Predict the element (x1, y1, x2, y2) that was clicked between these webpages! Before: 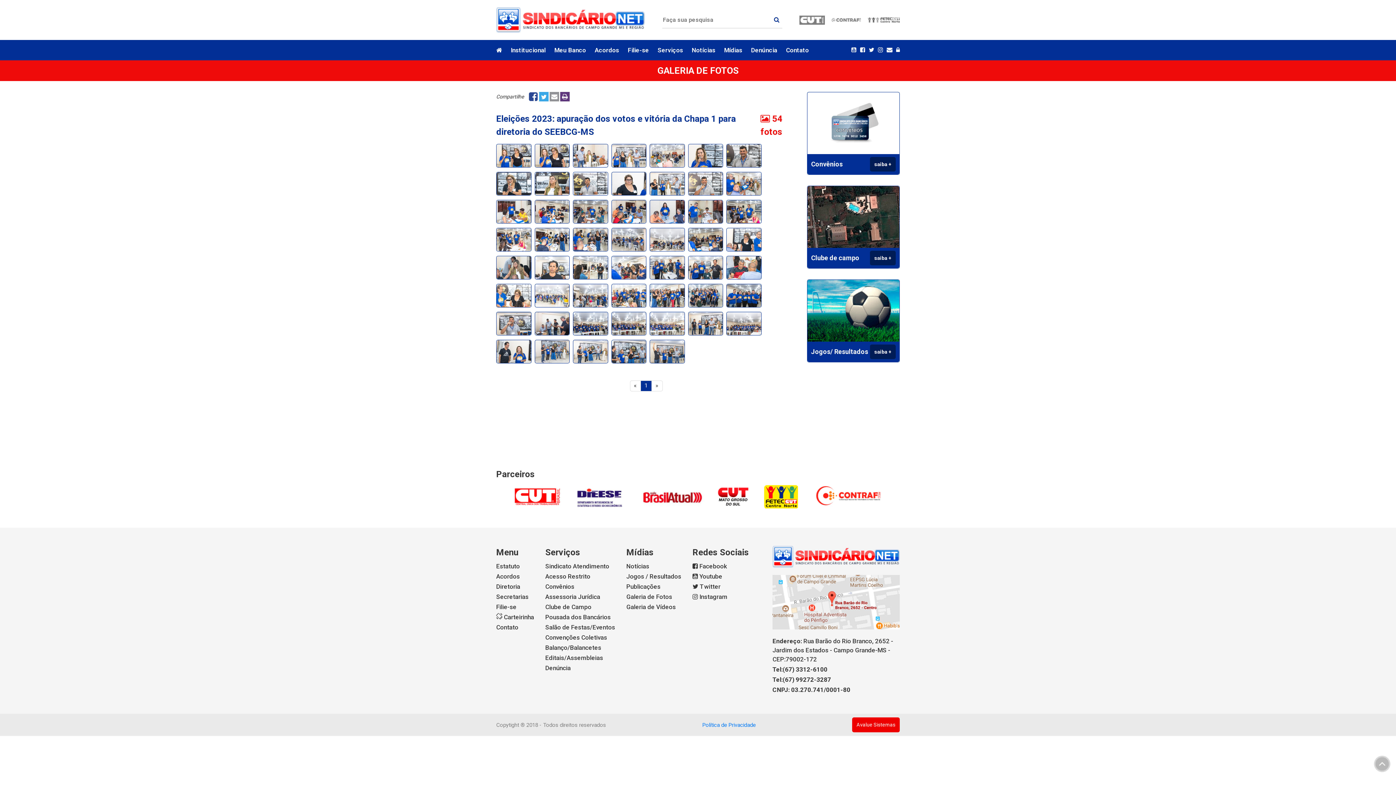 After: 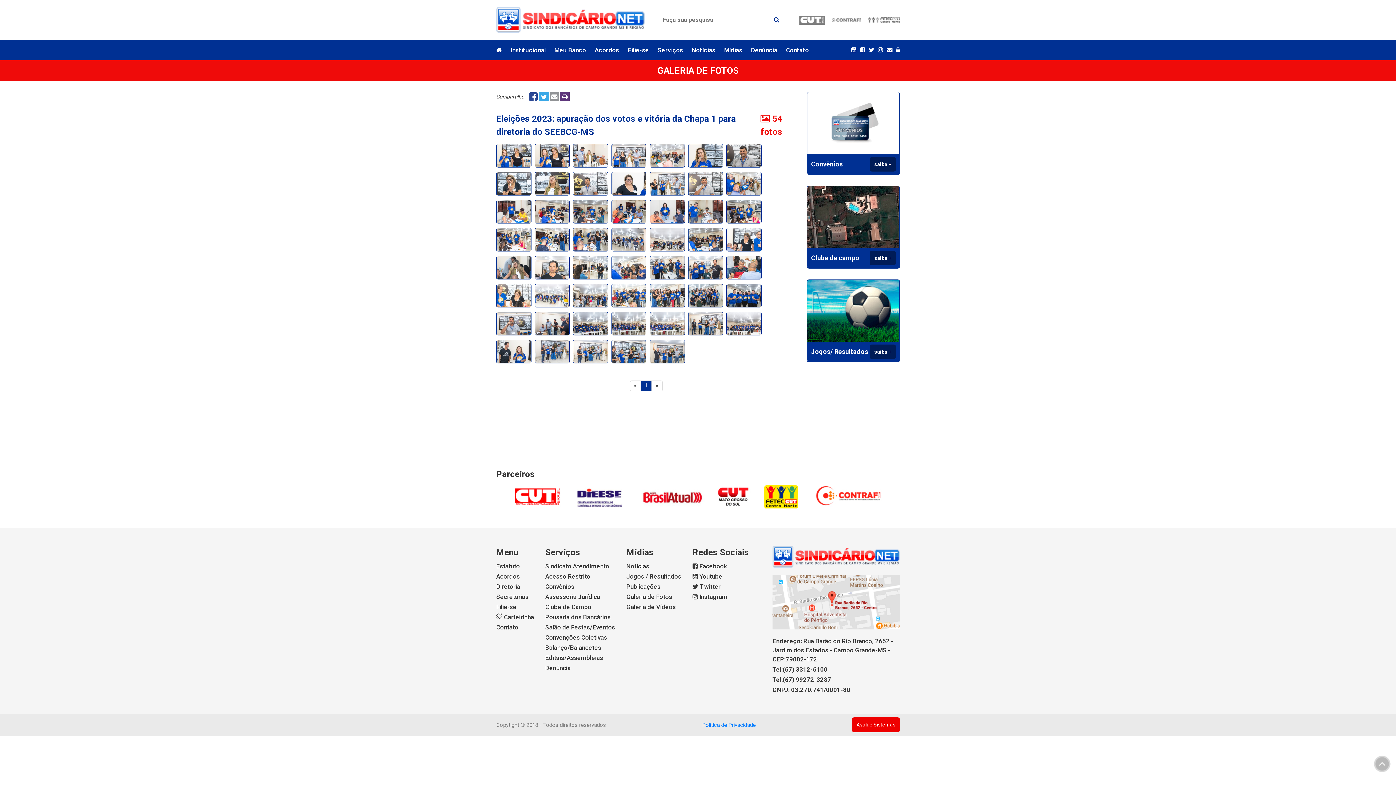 Action: bbox: (807, 484, 889, 509)